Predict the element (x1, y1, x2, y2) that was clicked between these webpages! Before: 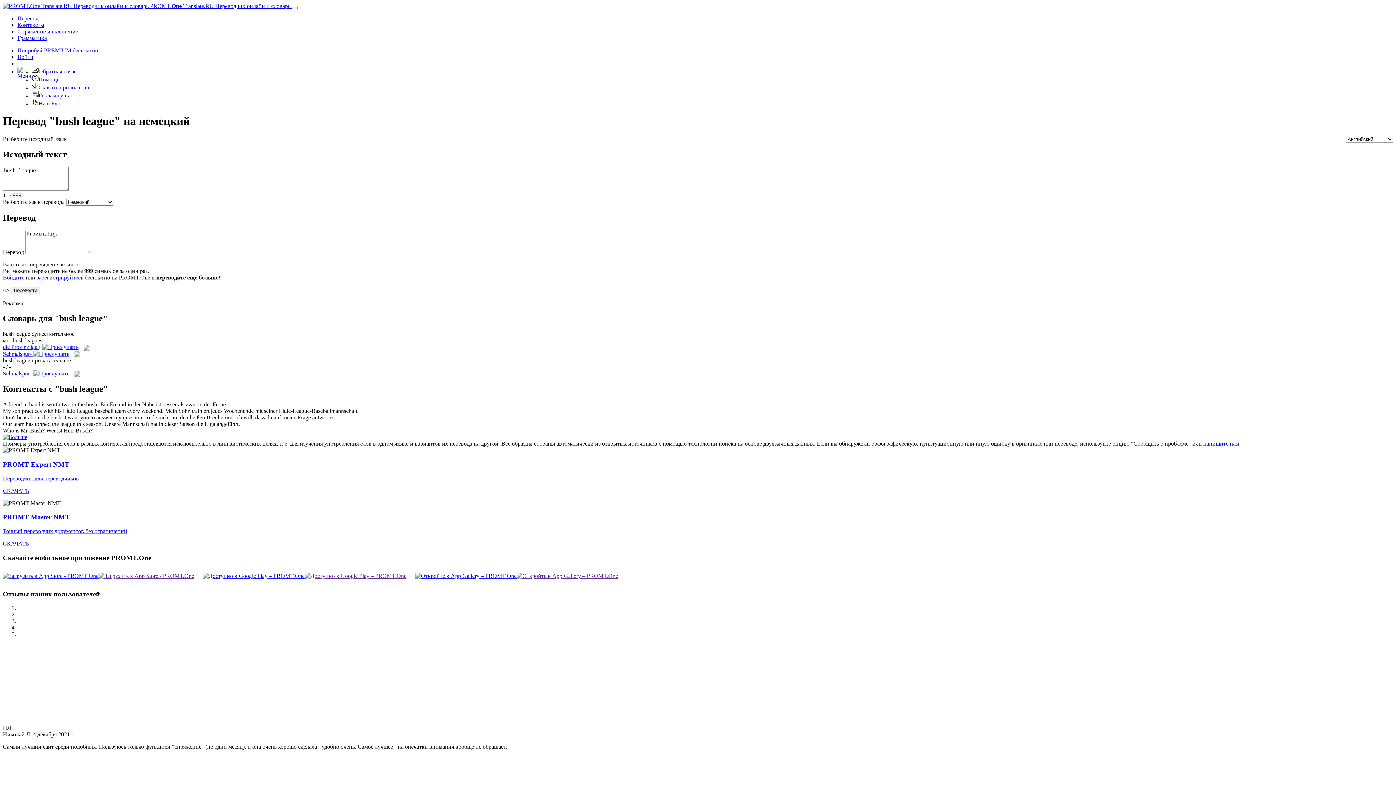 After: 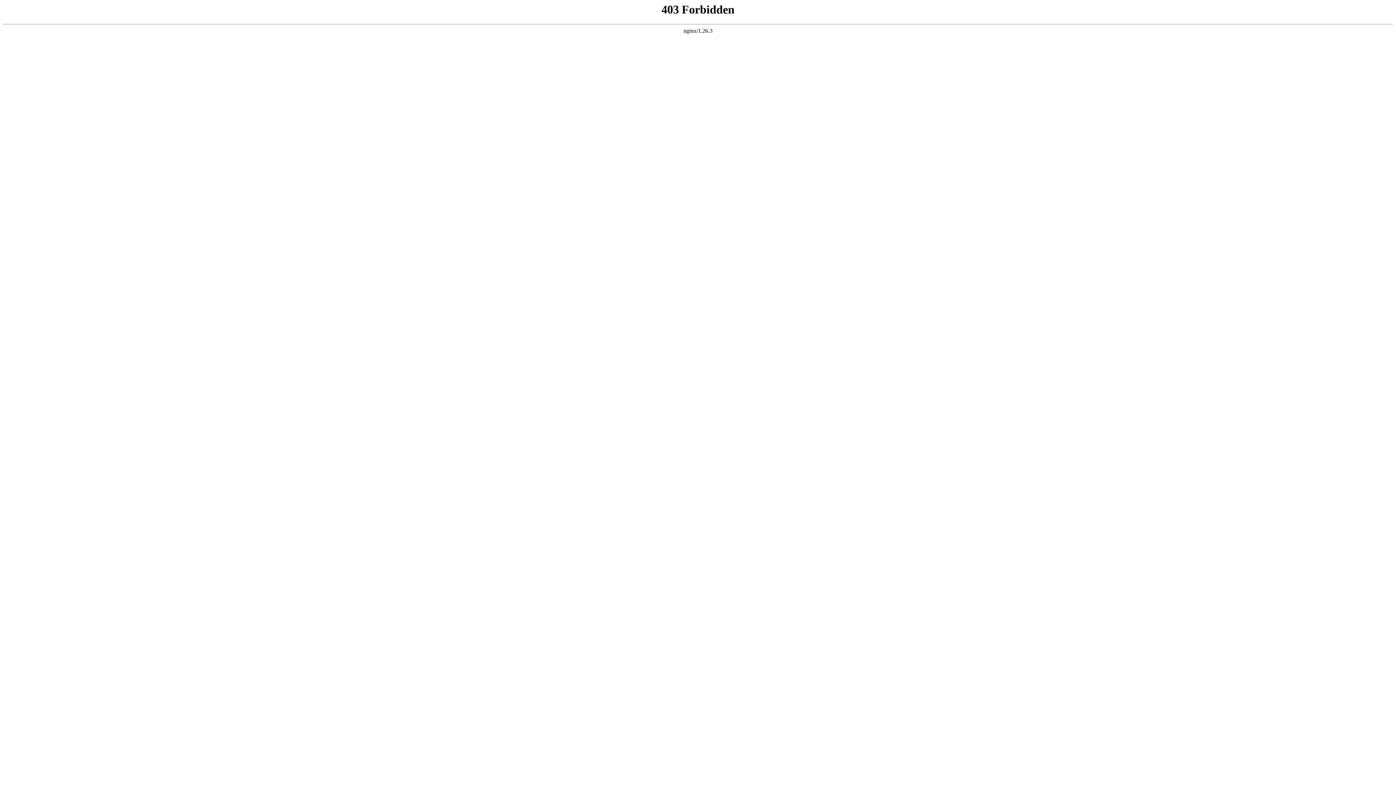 Action: label: Наш Блог bbox: (32, 100, 62, 106)